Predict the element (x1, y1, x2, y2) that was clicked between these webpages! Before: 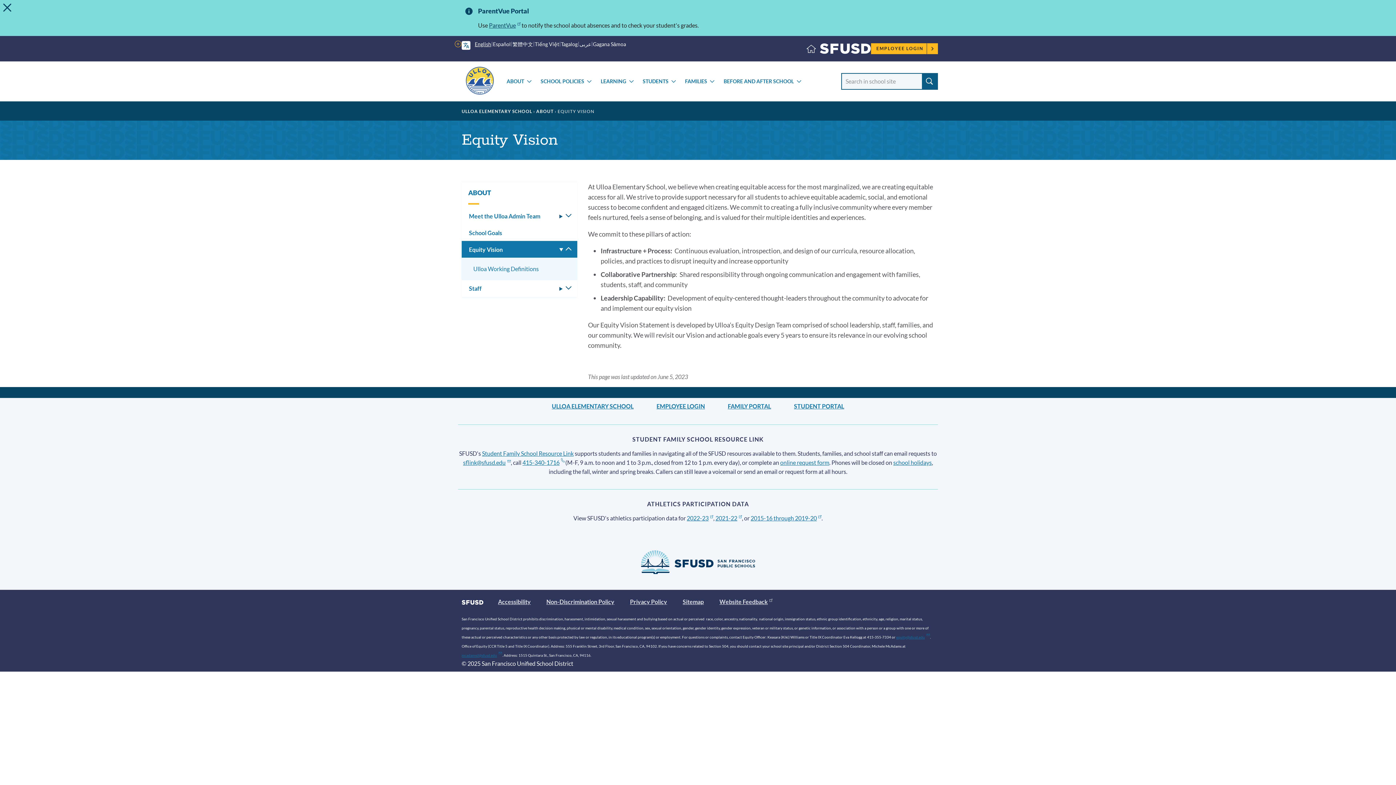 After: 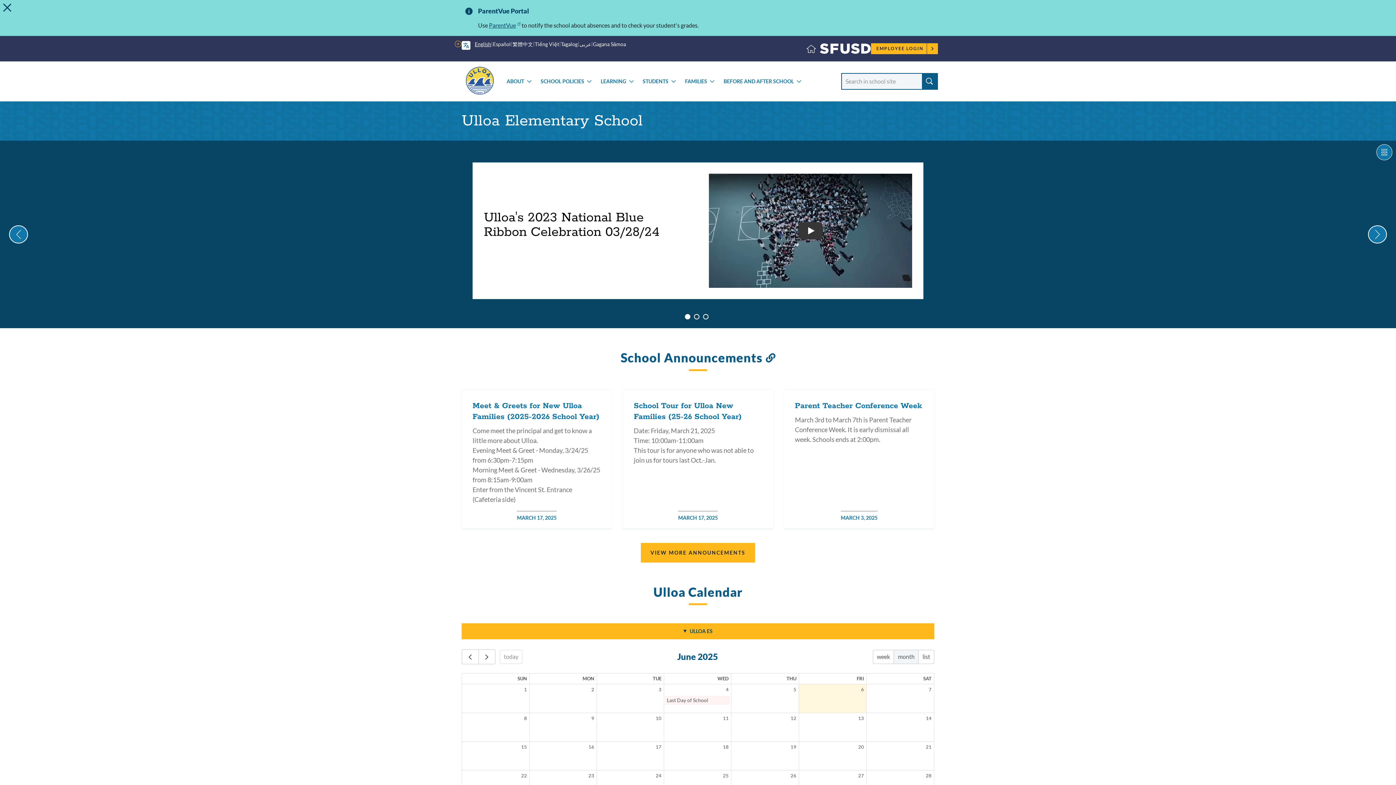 Action: bbox: (465, 66, 494, 97)